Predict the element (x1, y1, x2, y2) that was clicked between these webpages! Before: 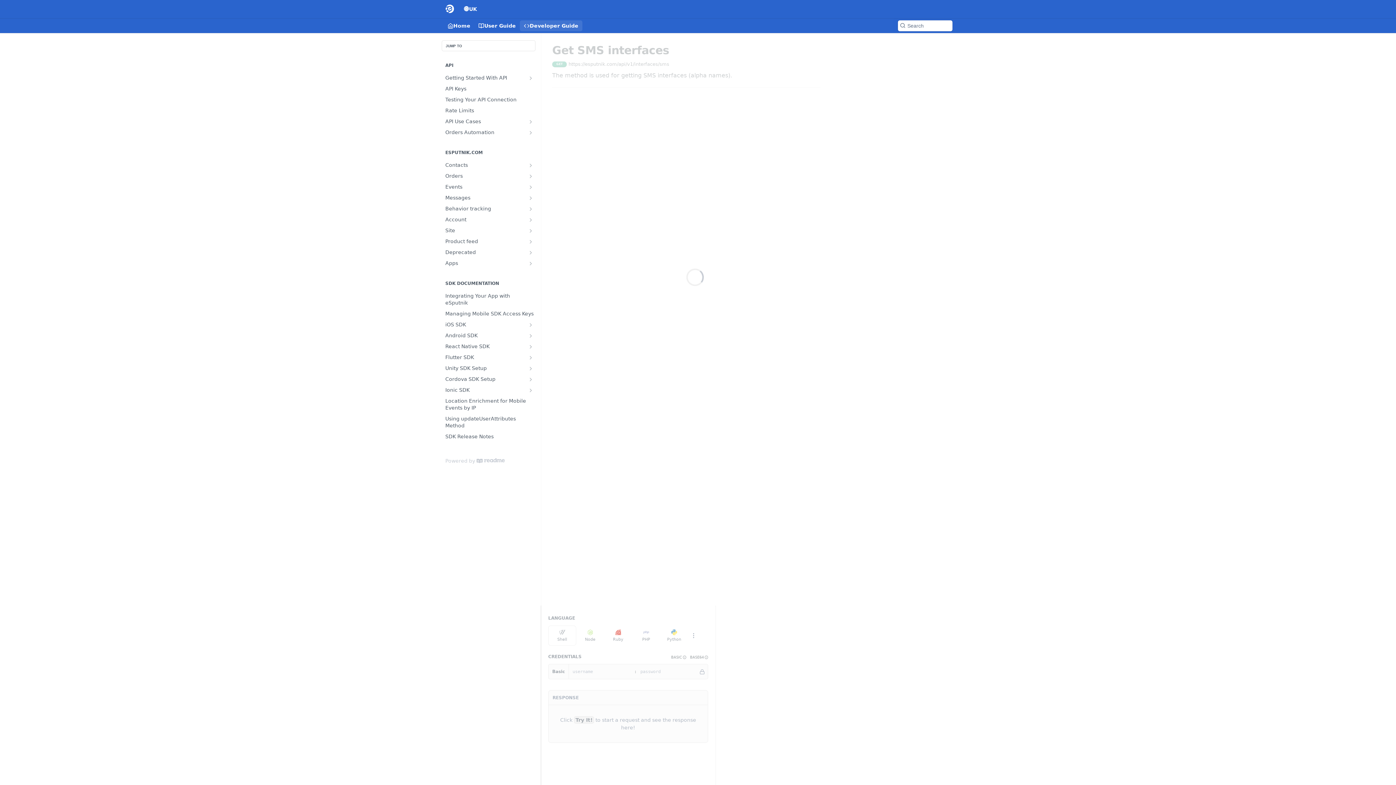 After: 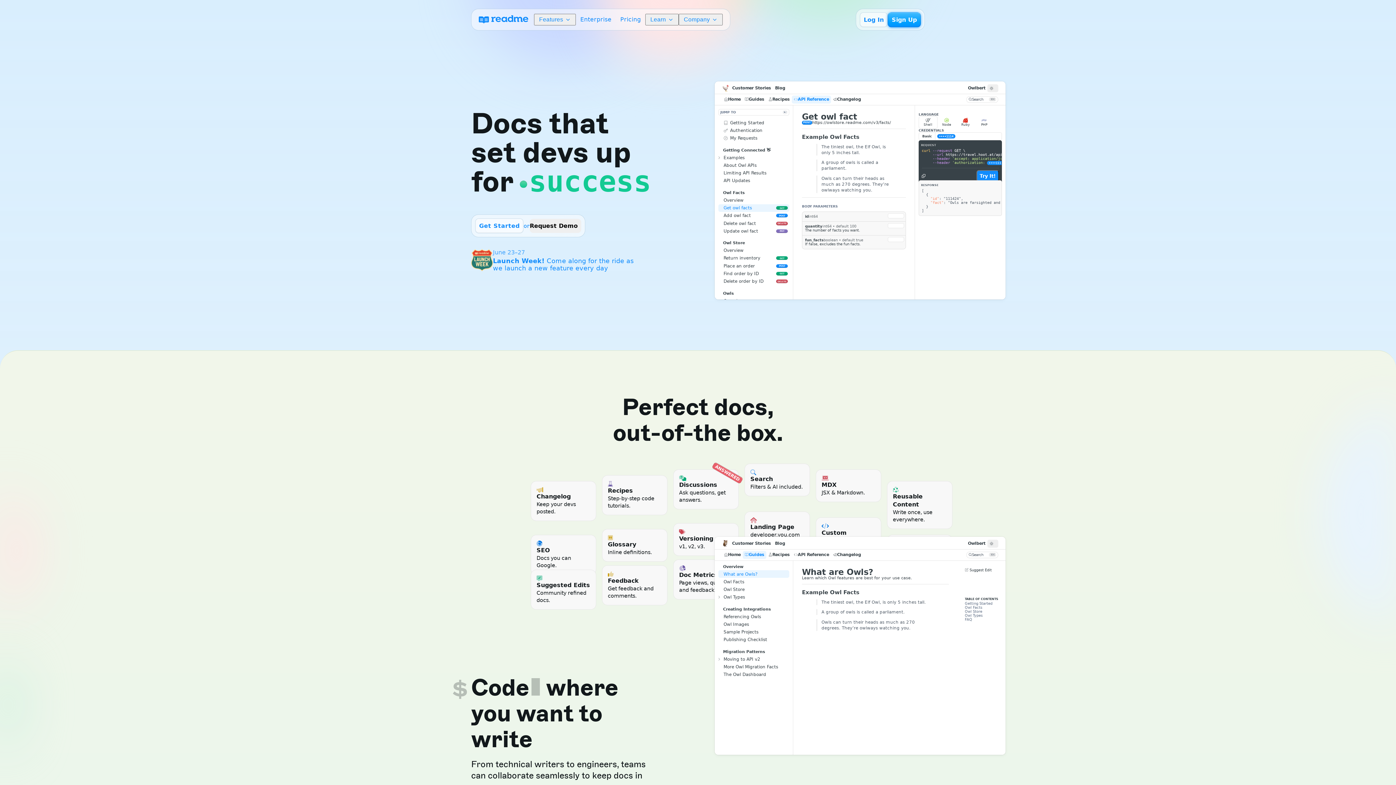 Action: label: ReadMe bbox: (476, 458, 504, 463)